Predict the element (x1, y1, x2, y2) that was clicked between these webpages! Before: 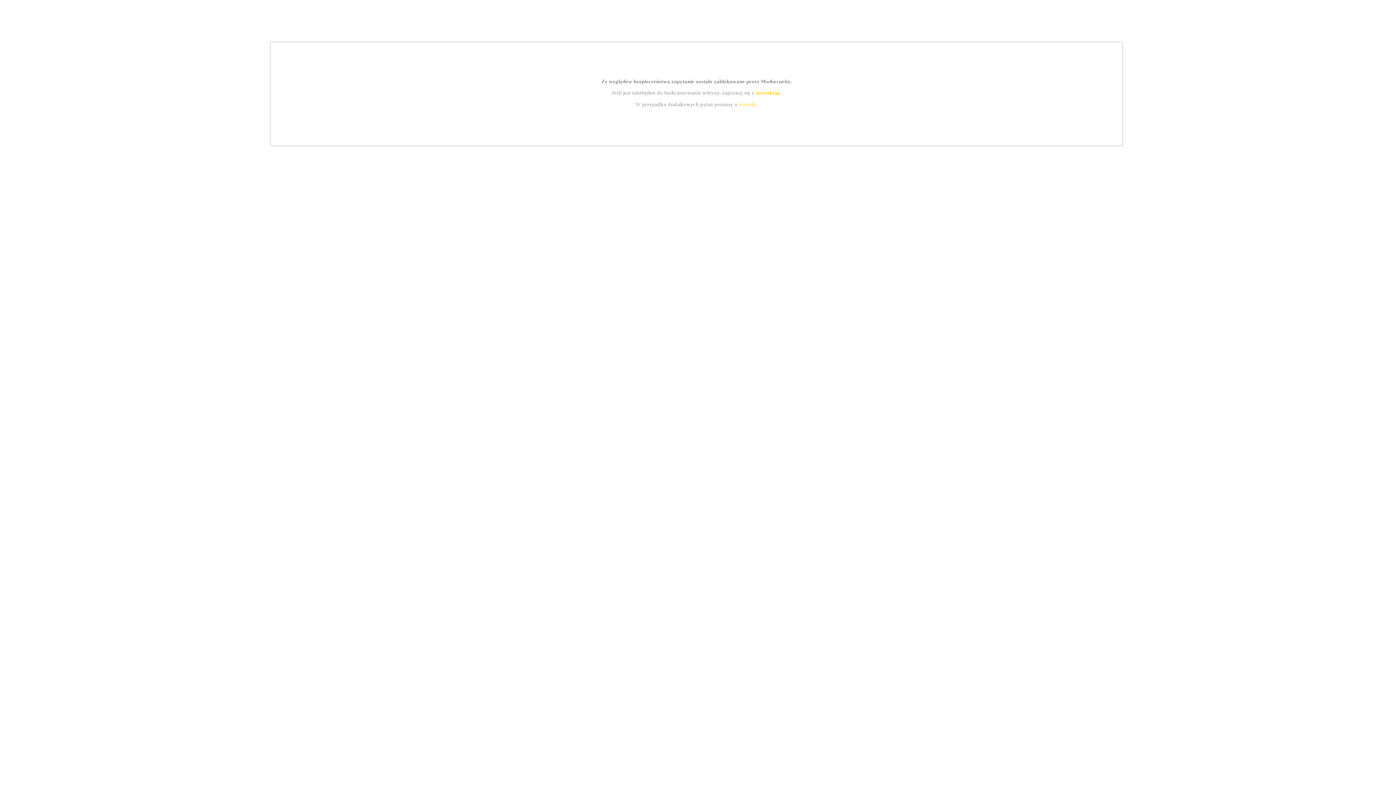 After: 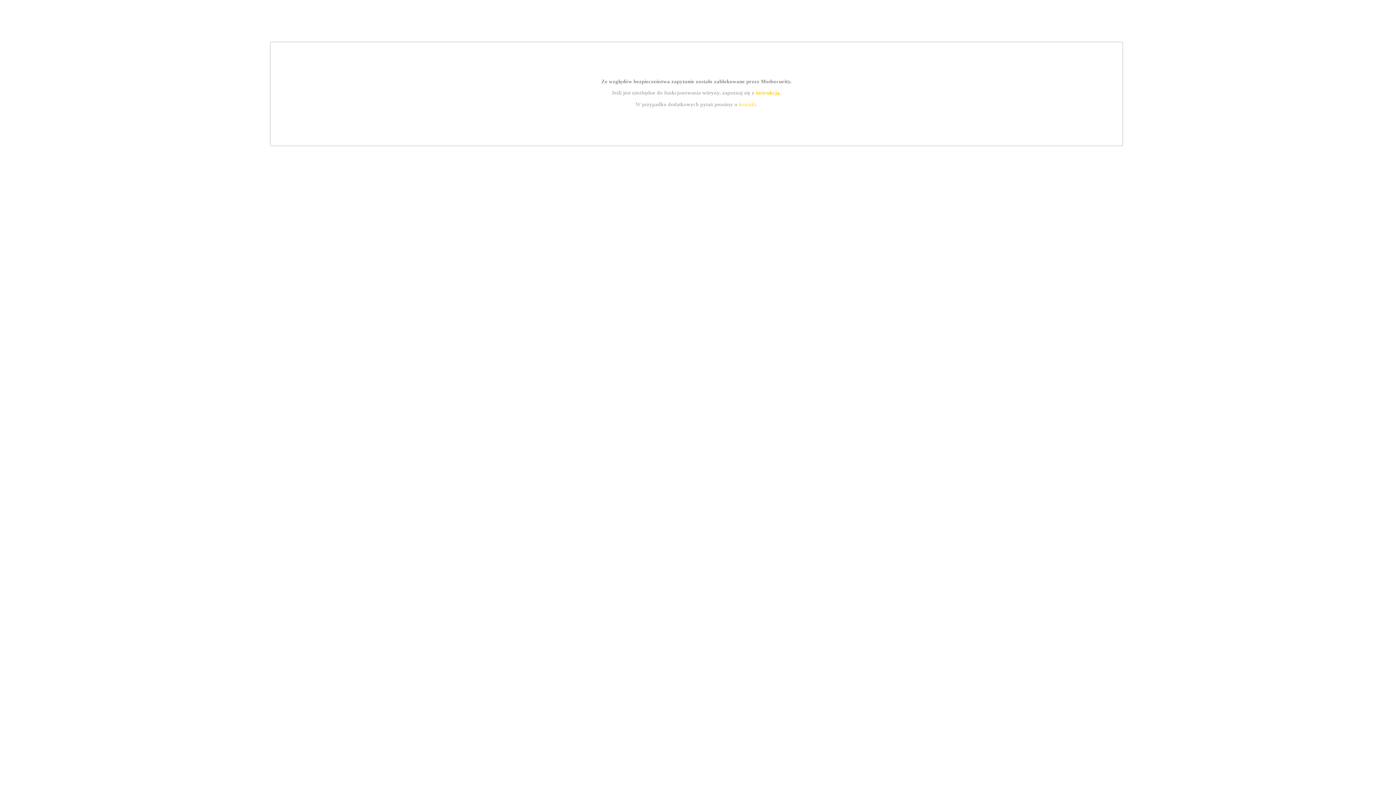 Action: label: instrukcją bbox: (755, 89, 779, 95)